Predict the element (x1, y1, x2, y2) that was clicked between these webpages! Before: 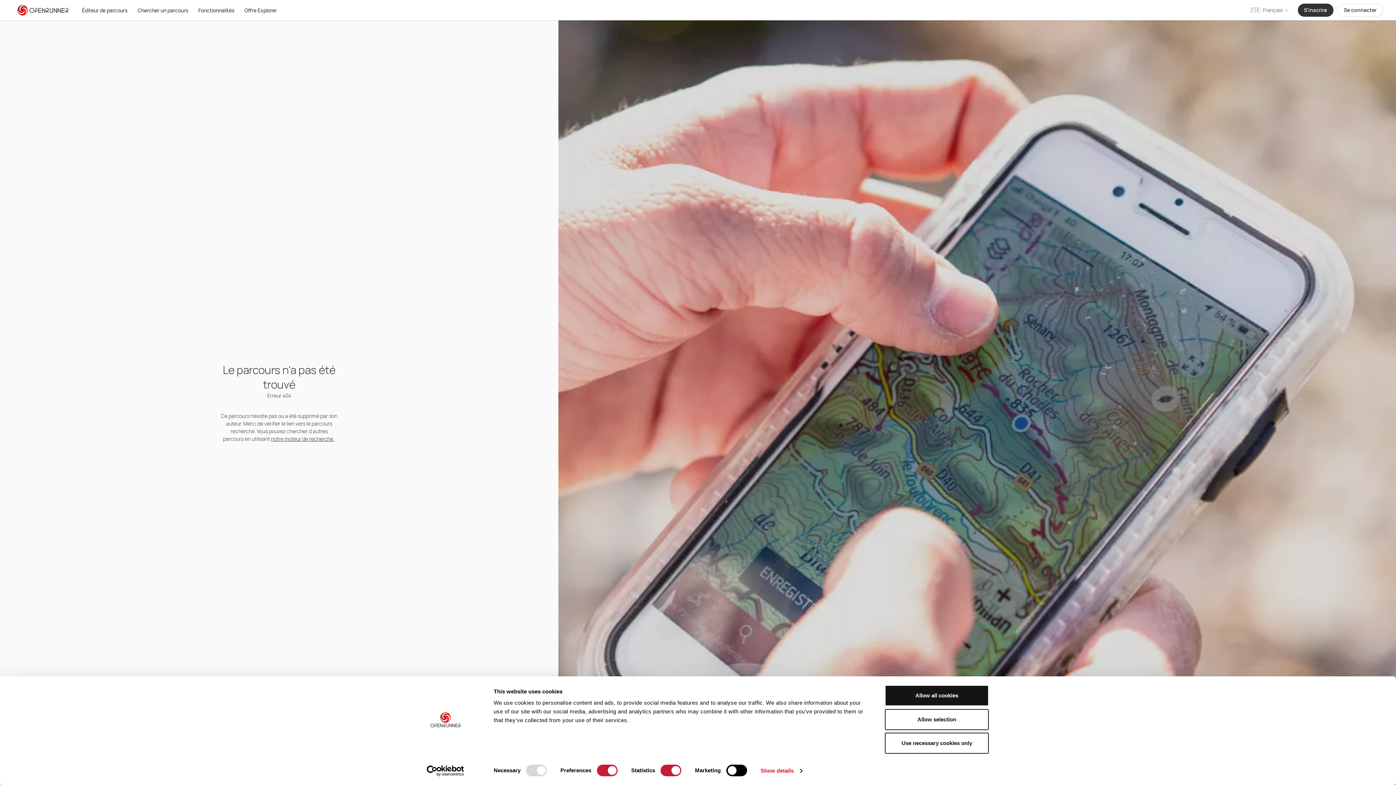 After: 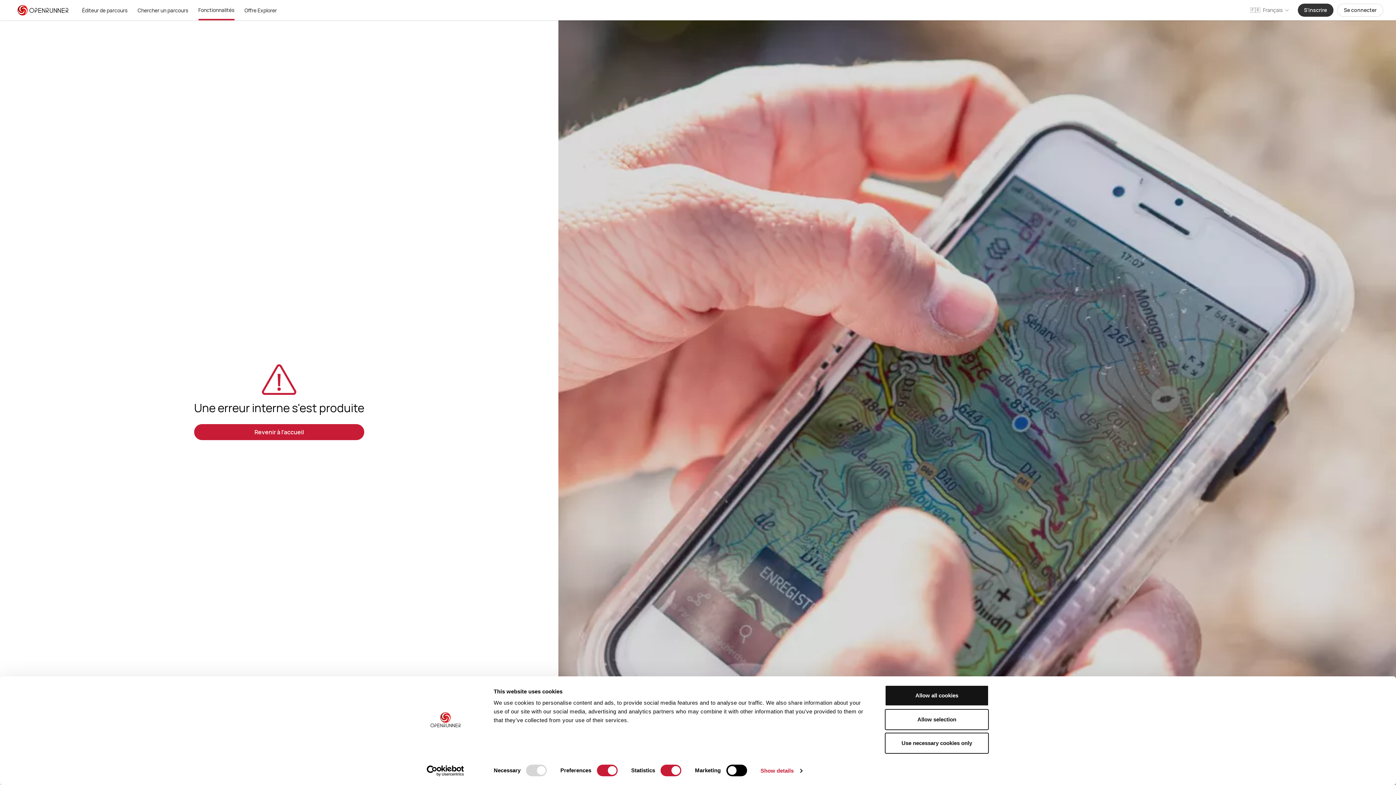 Action: bbox: (198, 0, 234, 20) label: Fonctionnalités